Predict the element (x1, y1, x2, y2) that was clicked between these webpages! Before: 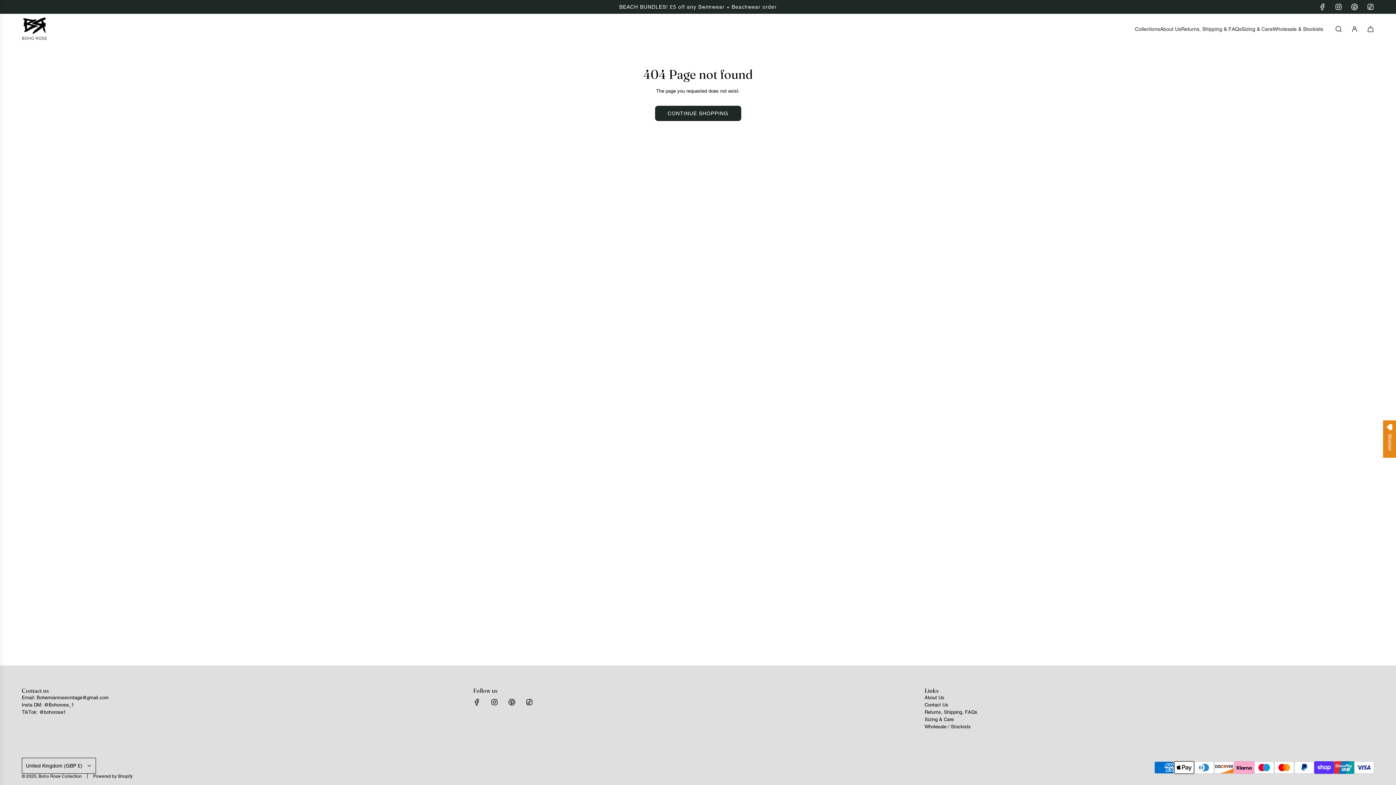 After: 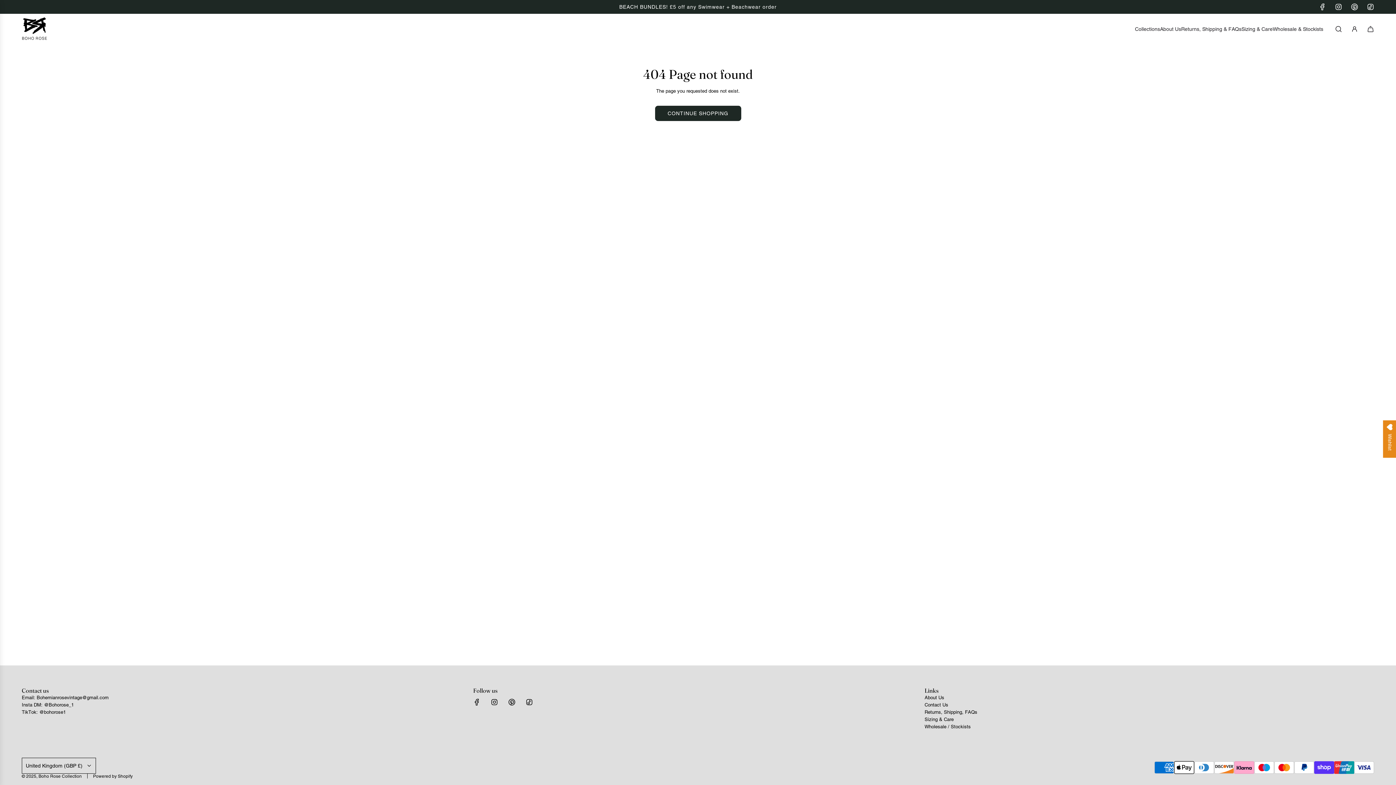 Action: label: Instagram bbox: (1330, 3, 1346, 10)